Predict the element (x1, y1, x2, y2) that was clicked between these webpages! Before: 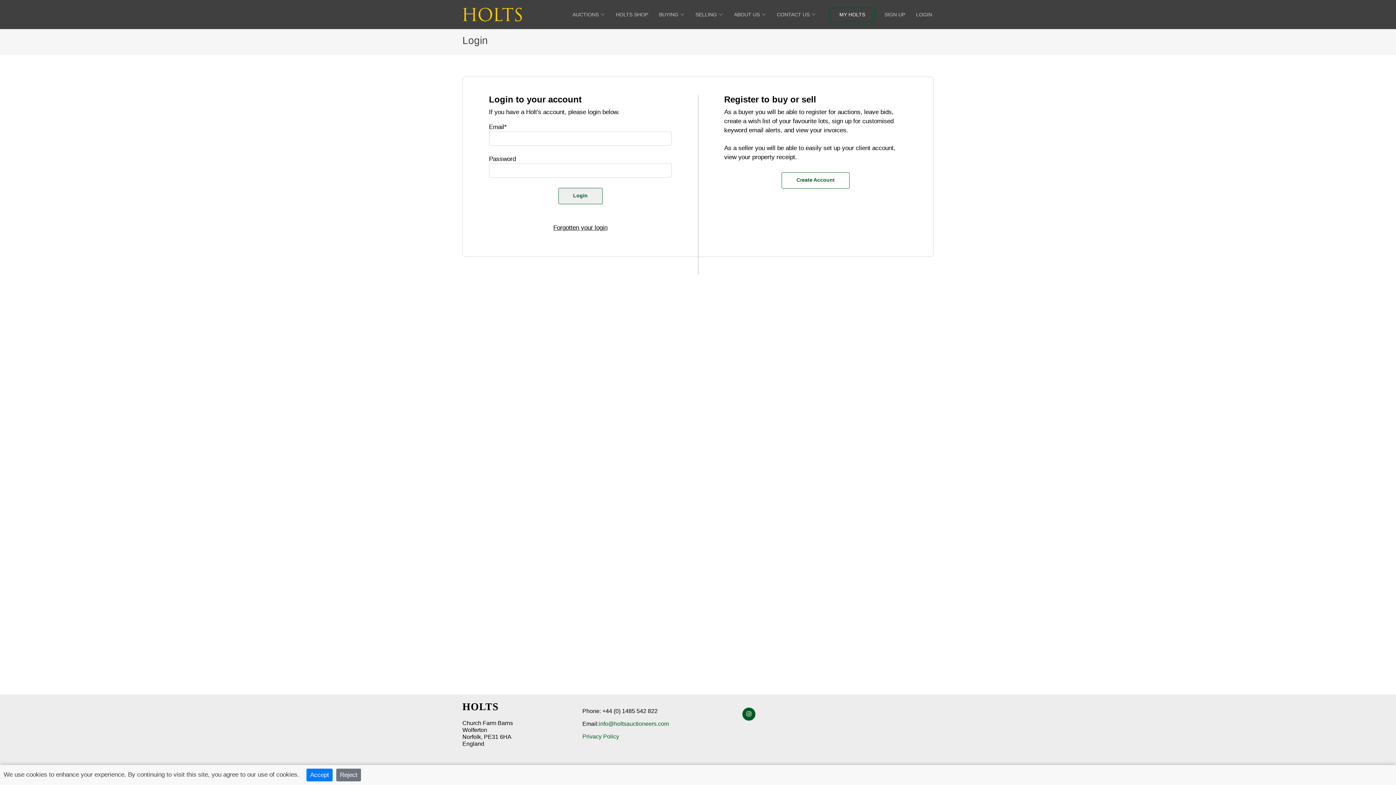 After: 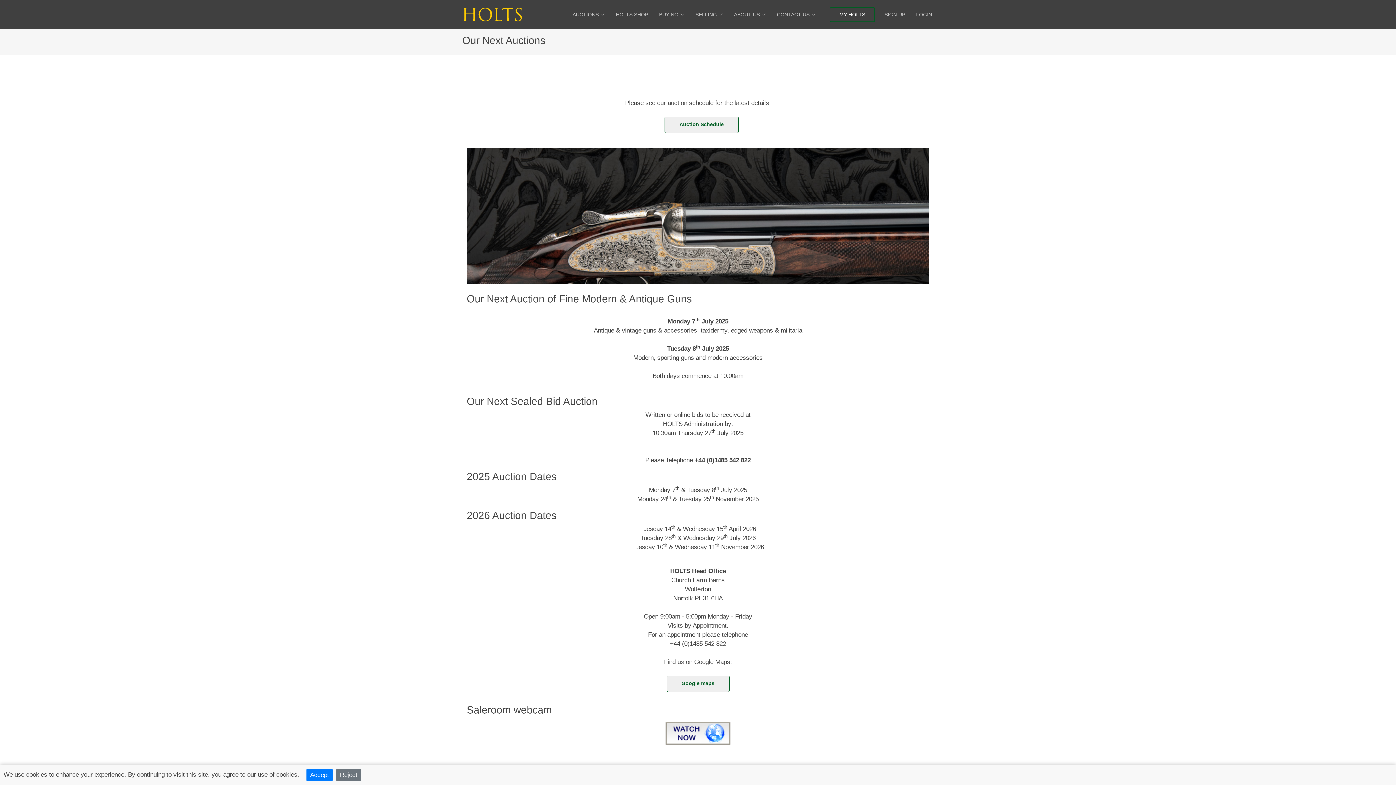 Action: label: AUCTIONS bbox: (571, 10, 606, 18)